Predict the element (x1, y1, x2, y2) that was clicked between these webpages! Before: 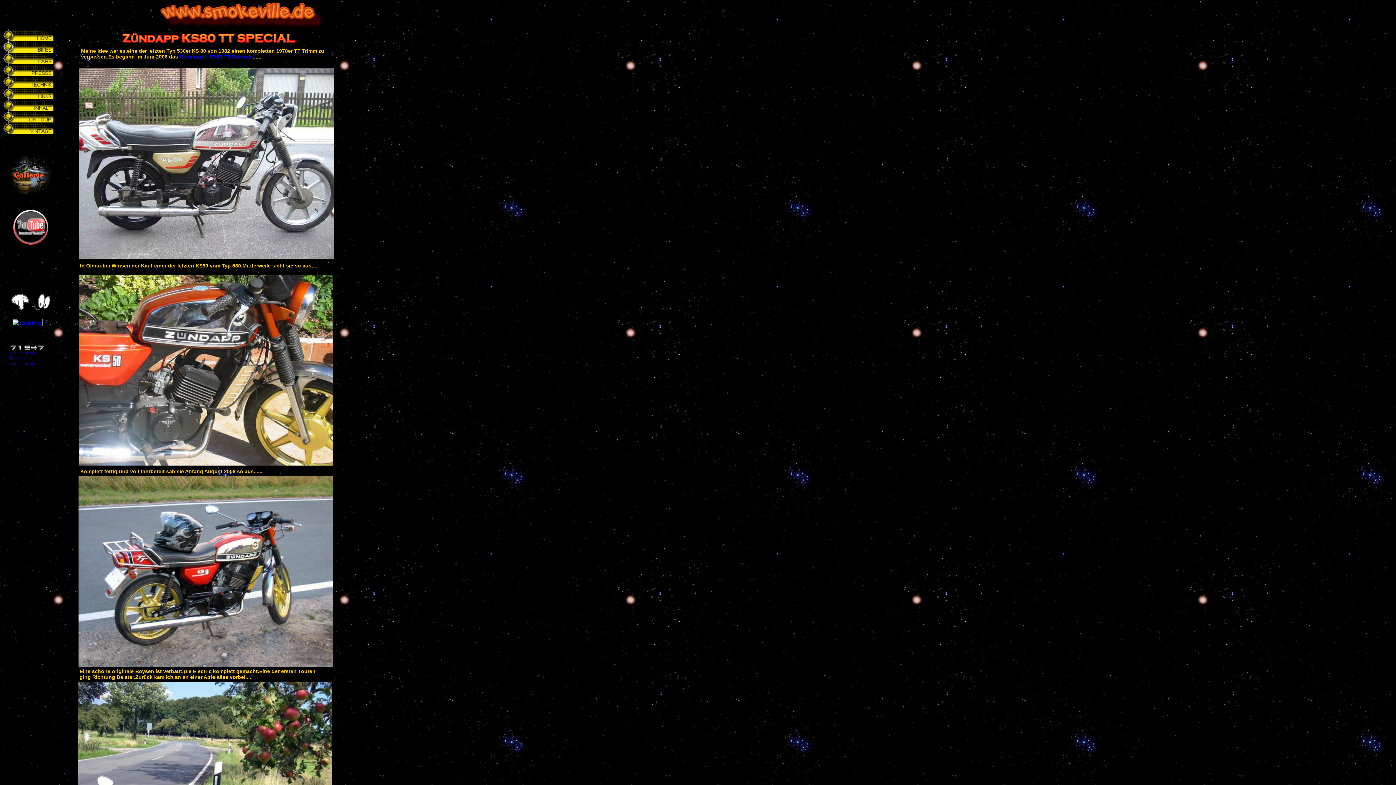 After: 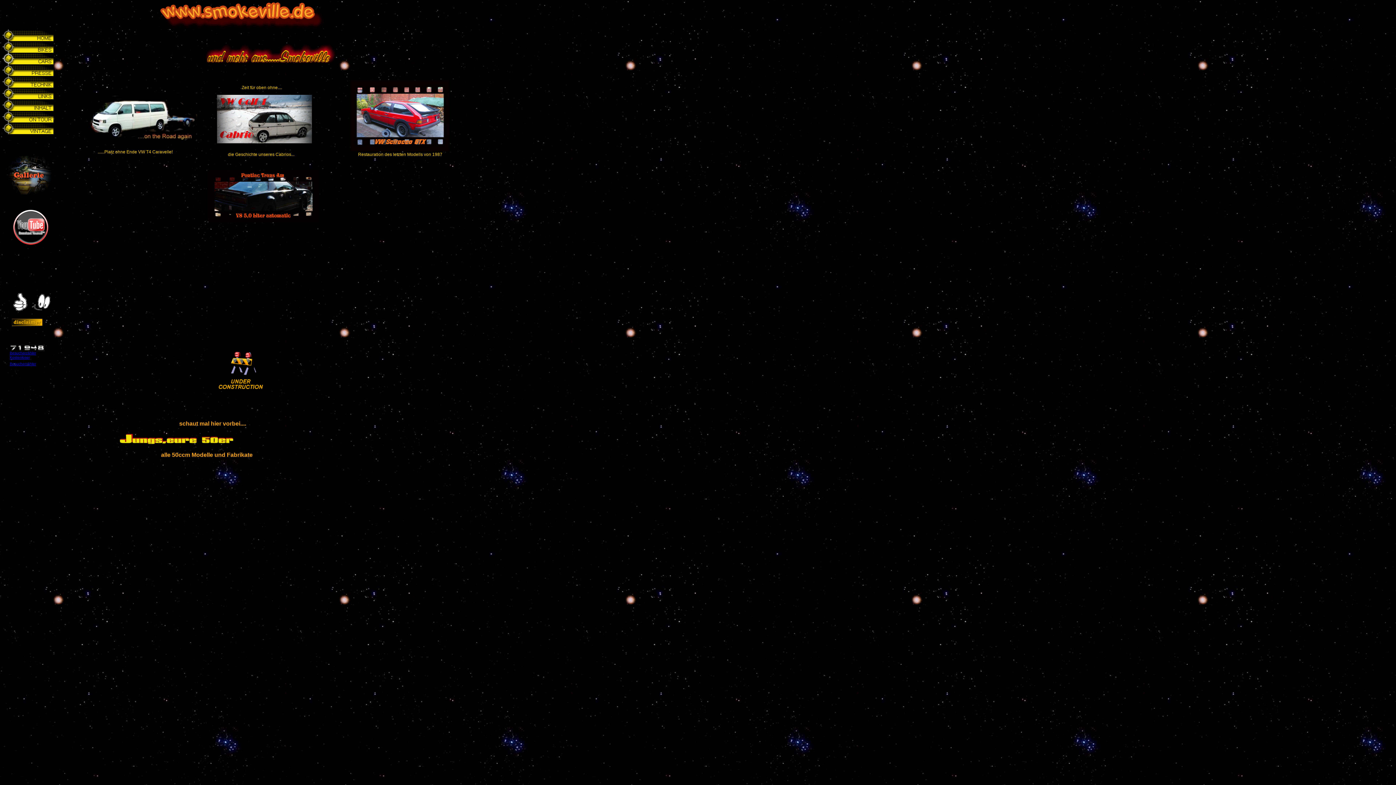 Action: bbox: (2, 59, 53, 65)